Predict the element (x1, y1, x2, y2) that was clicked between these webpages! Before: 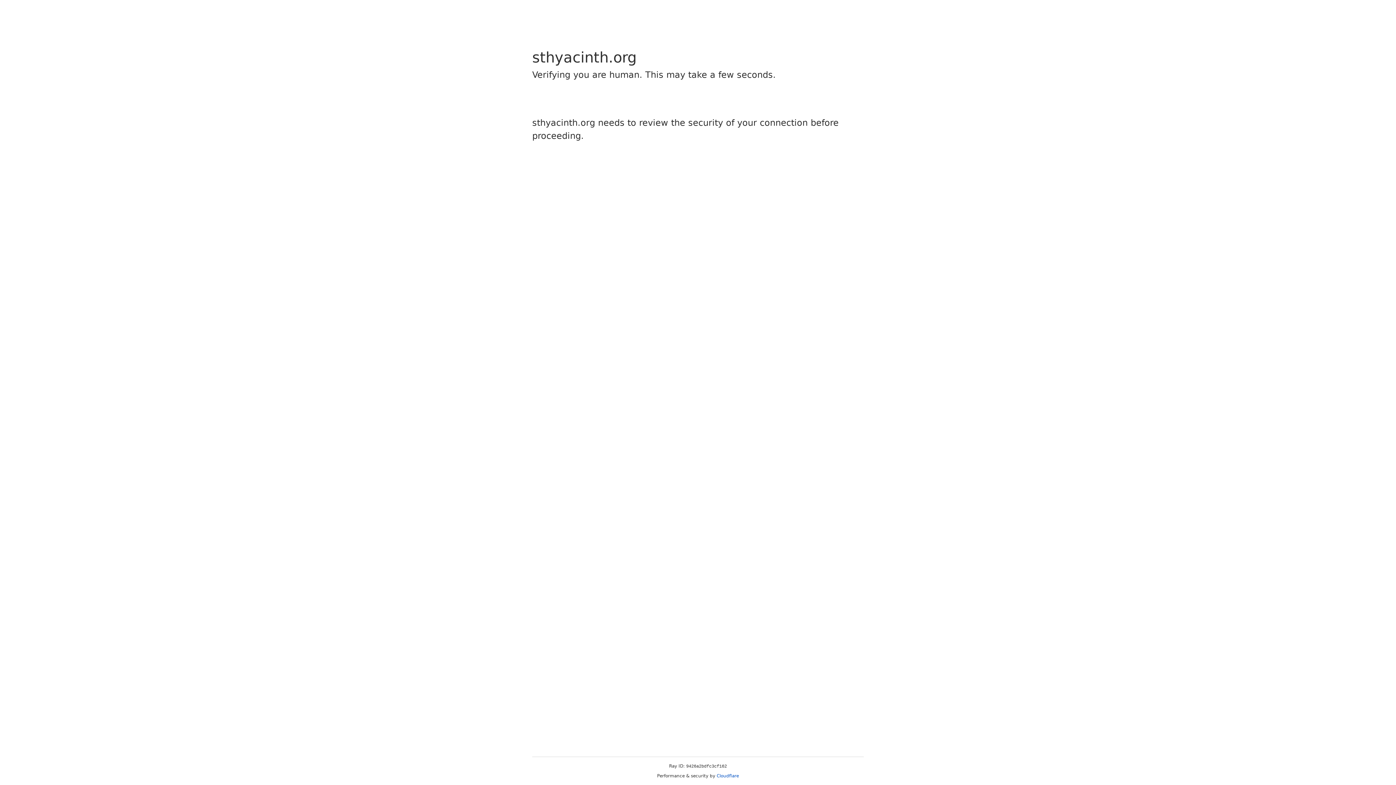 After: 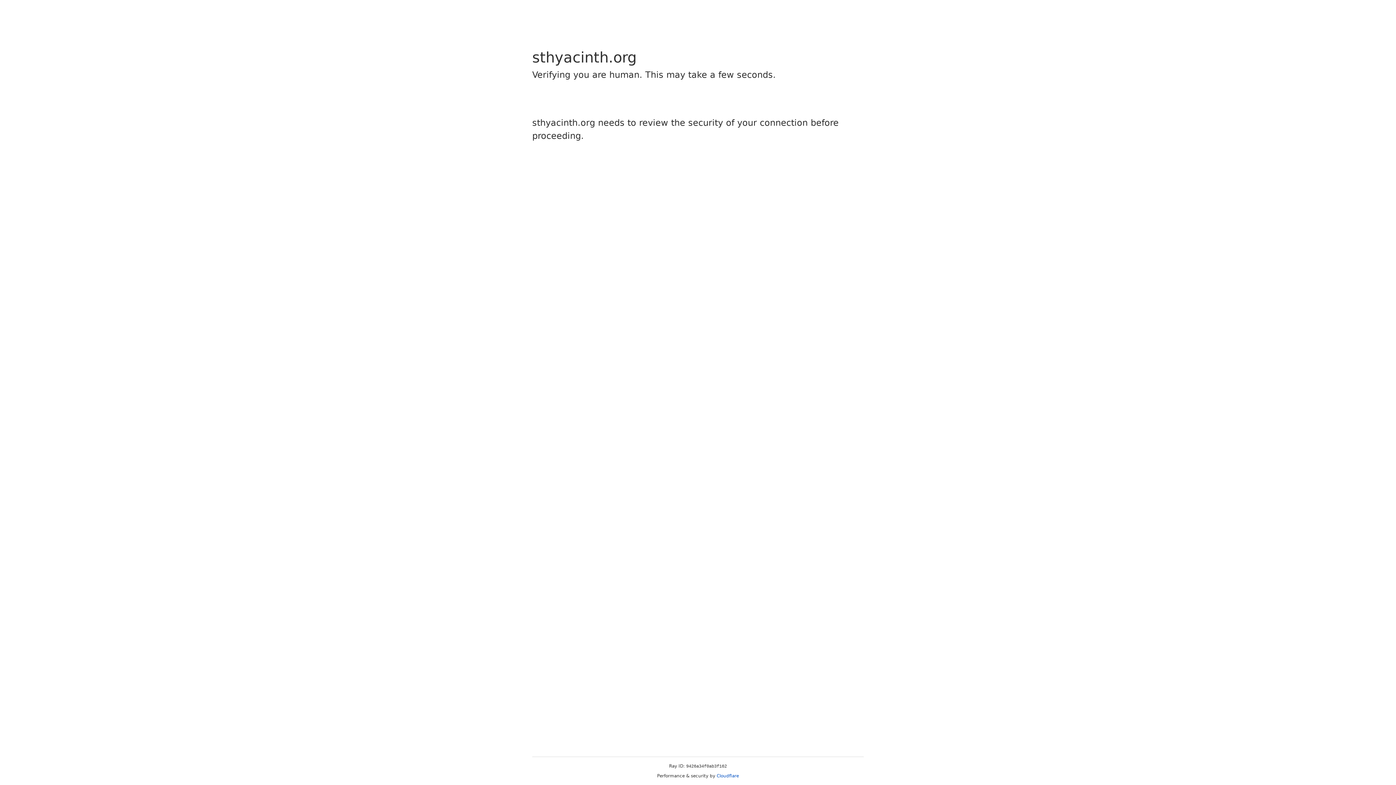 Action: bbox: (716, 773, 739, 778) label: Cloudflare